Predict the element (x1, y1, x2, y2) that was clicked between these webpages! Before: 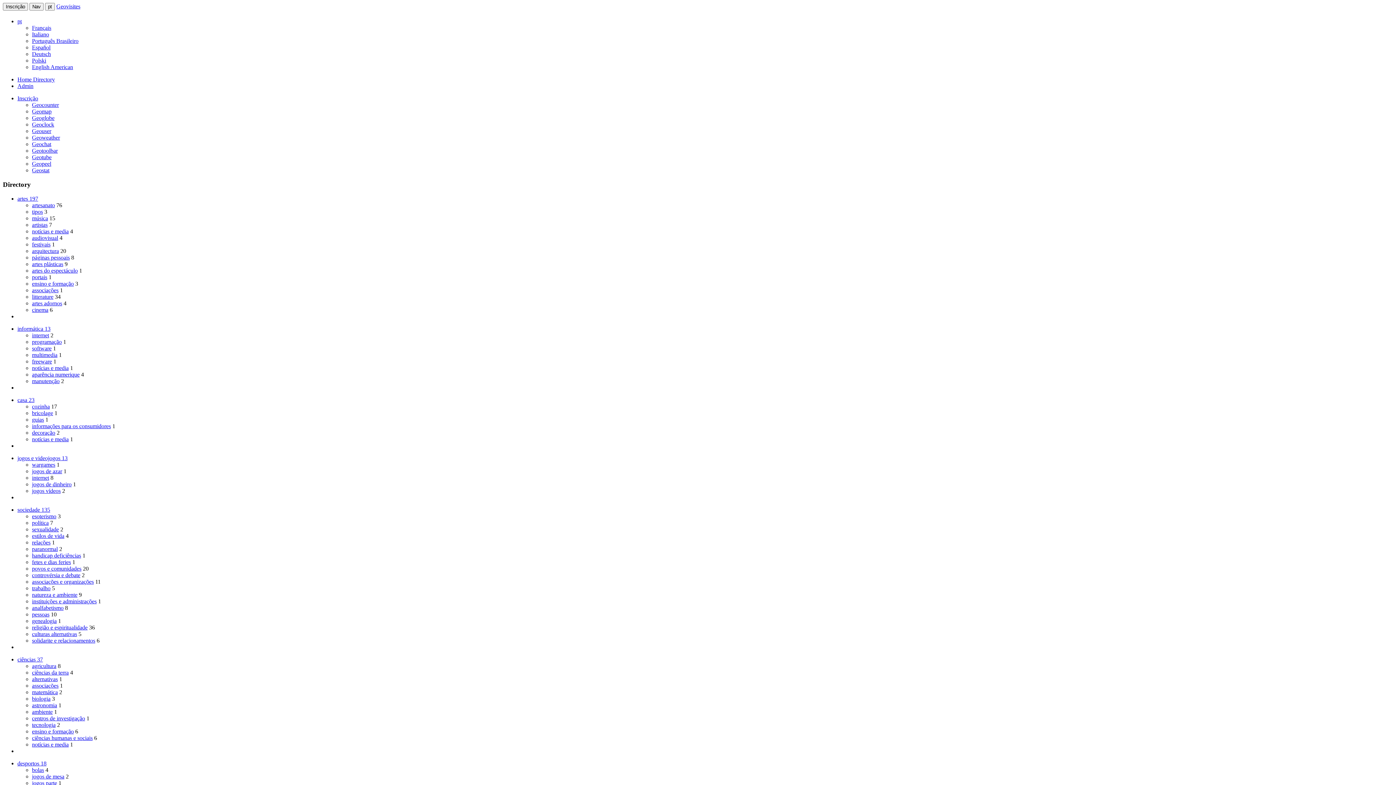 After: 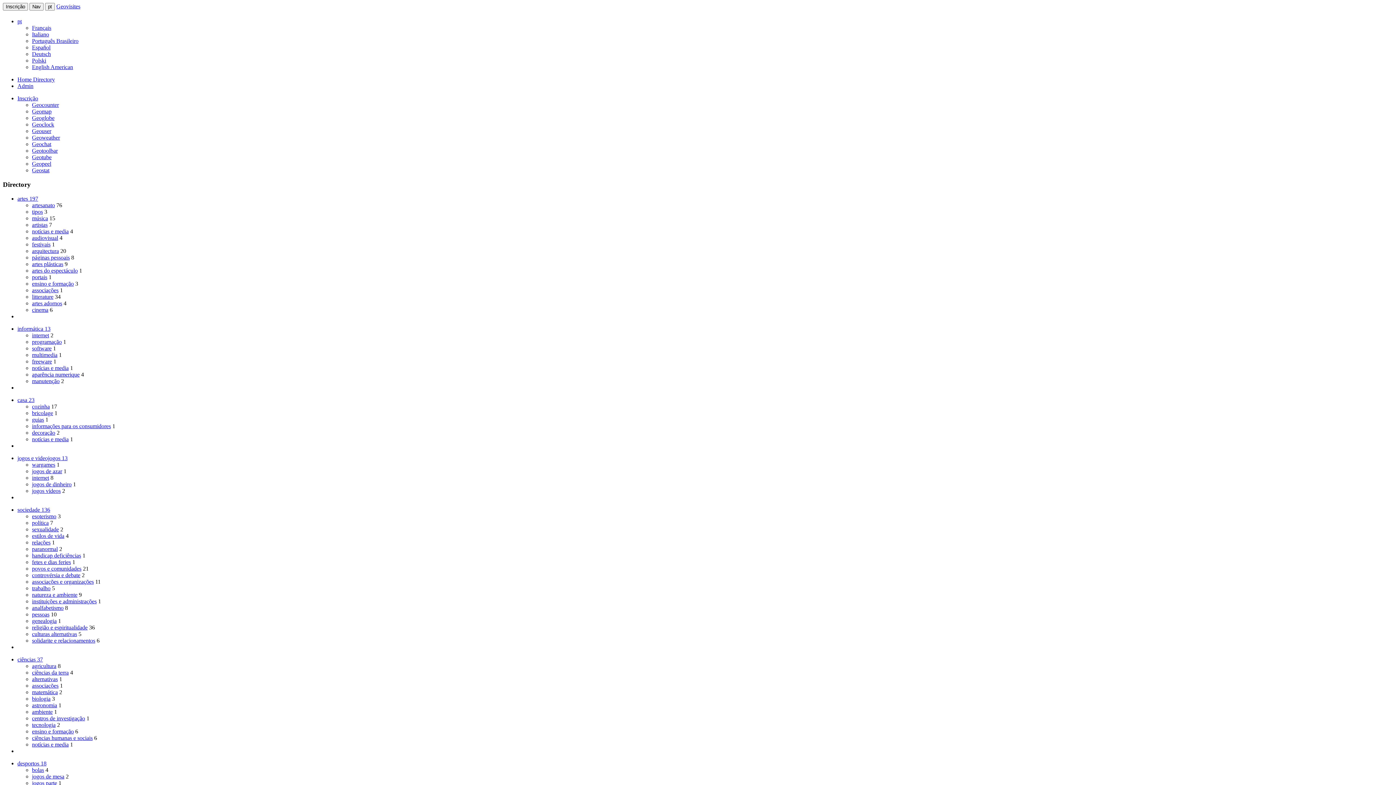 Action: bbox: (32, 332, 49, 338) label: internet